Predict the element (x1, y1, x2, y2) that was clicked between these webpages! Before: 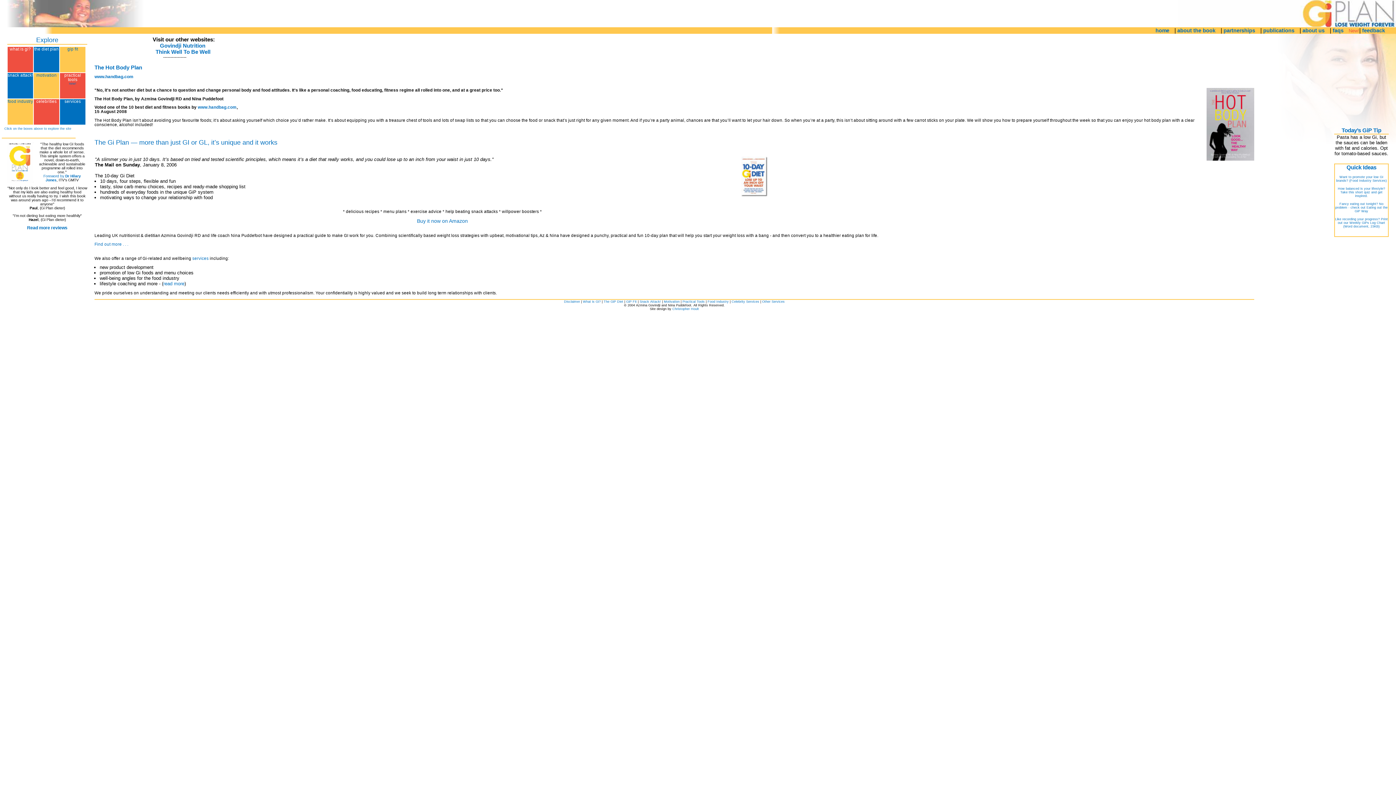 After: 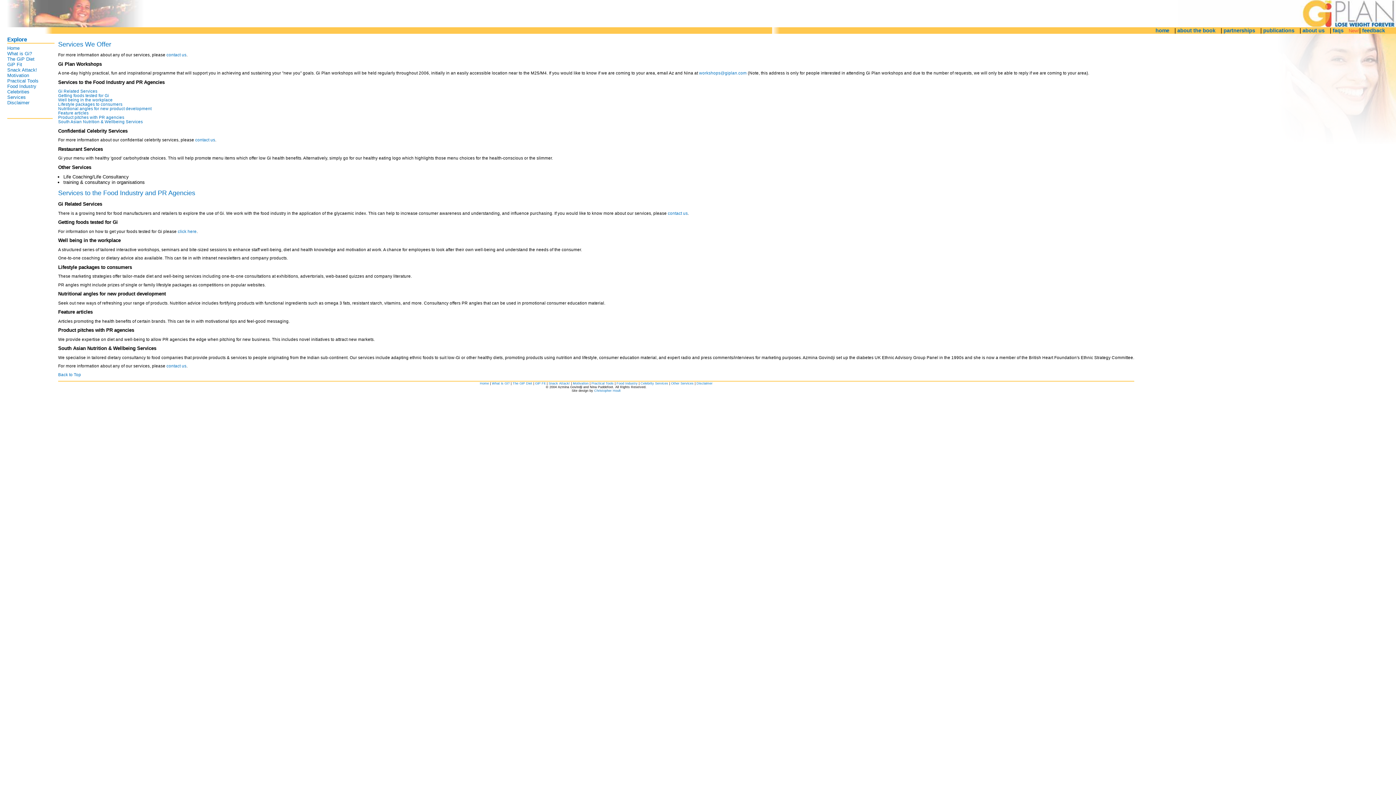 Action: label: Want to promote your low GI brands? (Food Industry Services) bbox: (1336, 175, 1387, 182)